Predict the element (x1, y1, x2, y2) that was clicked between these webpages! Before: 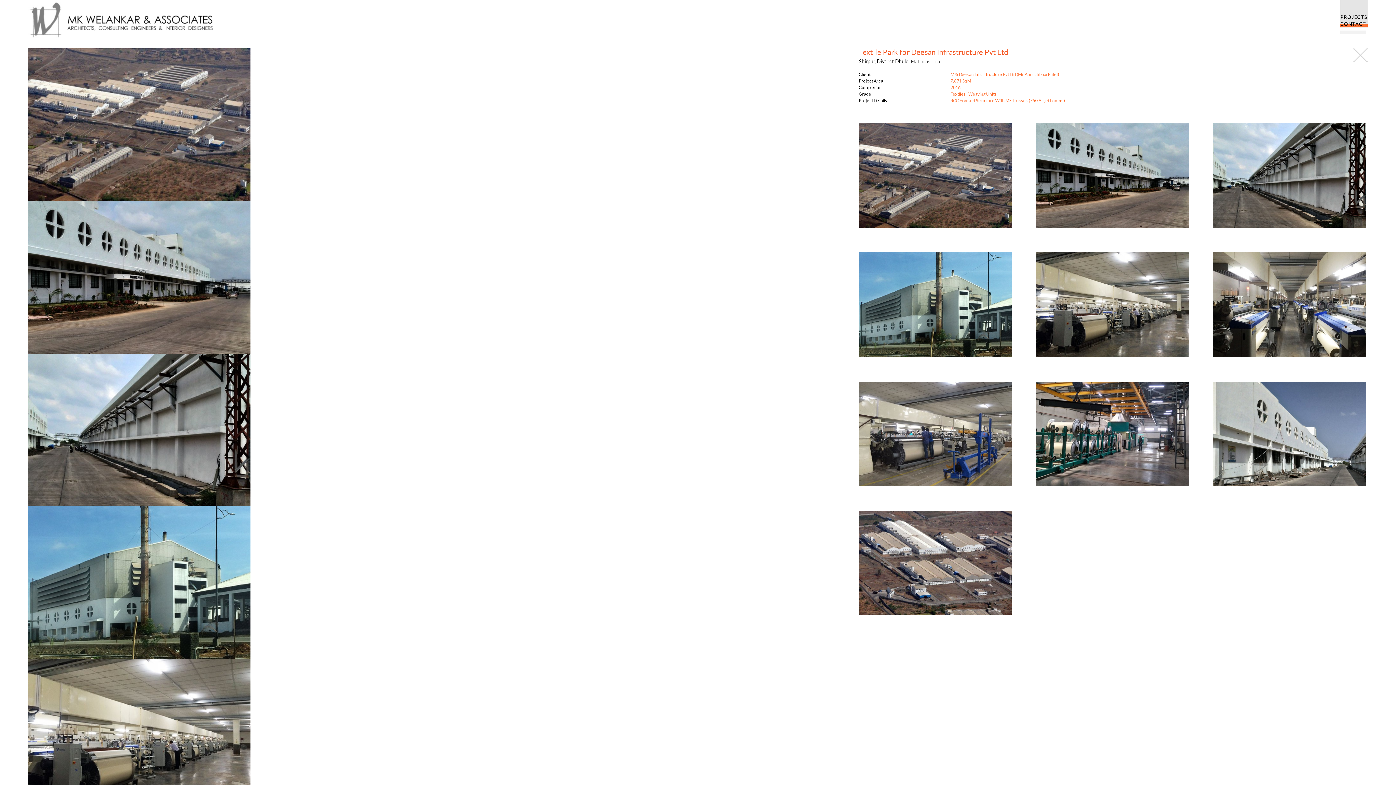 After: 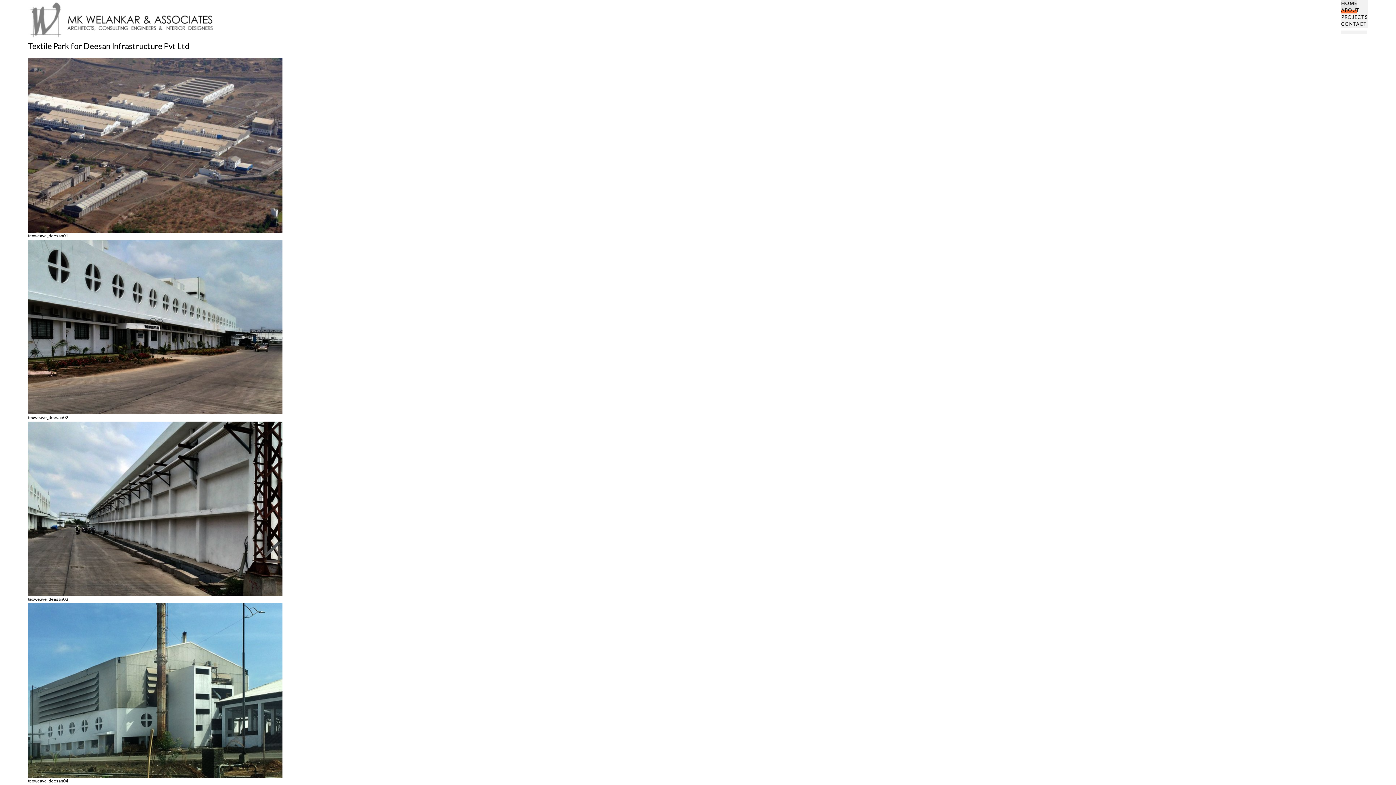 Action: bbox: (1036, 301, 1189, 307)